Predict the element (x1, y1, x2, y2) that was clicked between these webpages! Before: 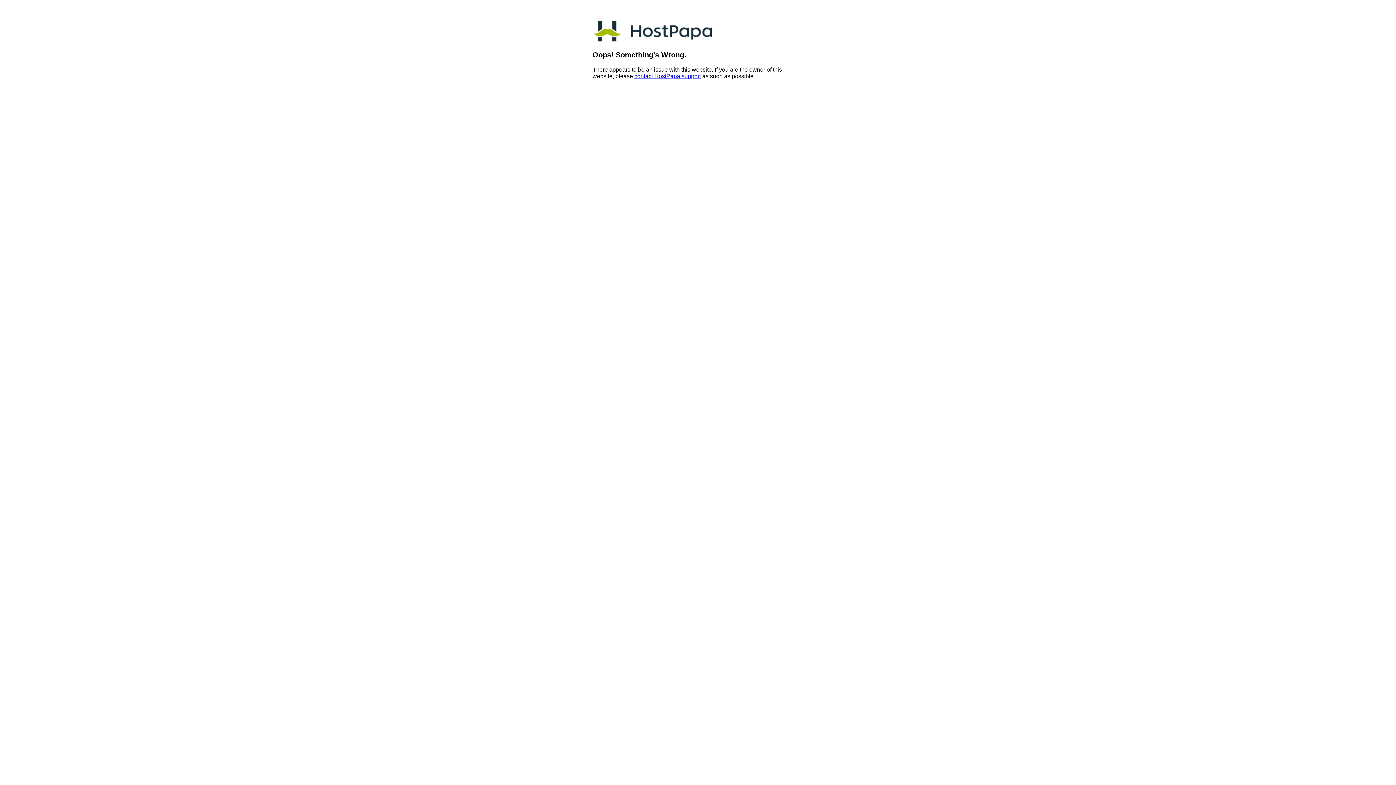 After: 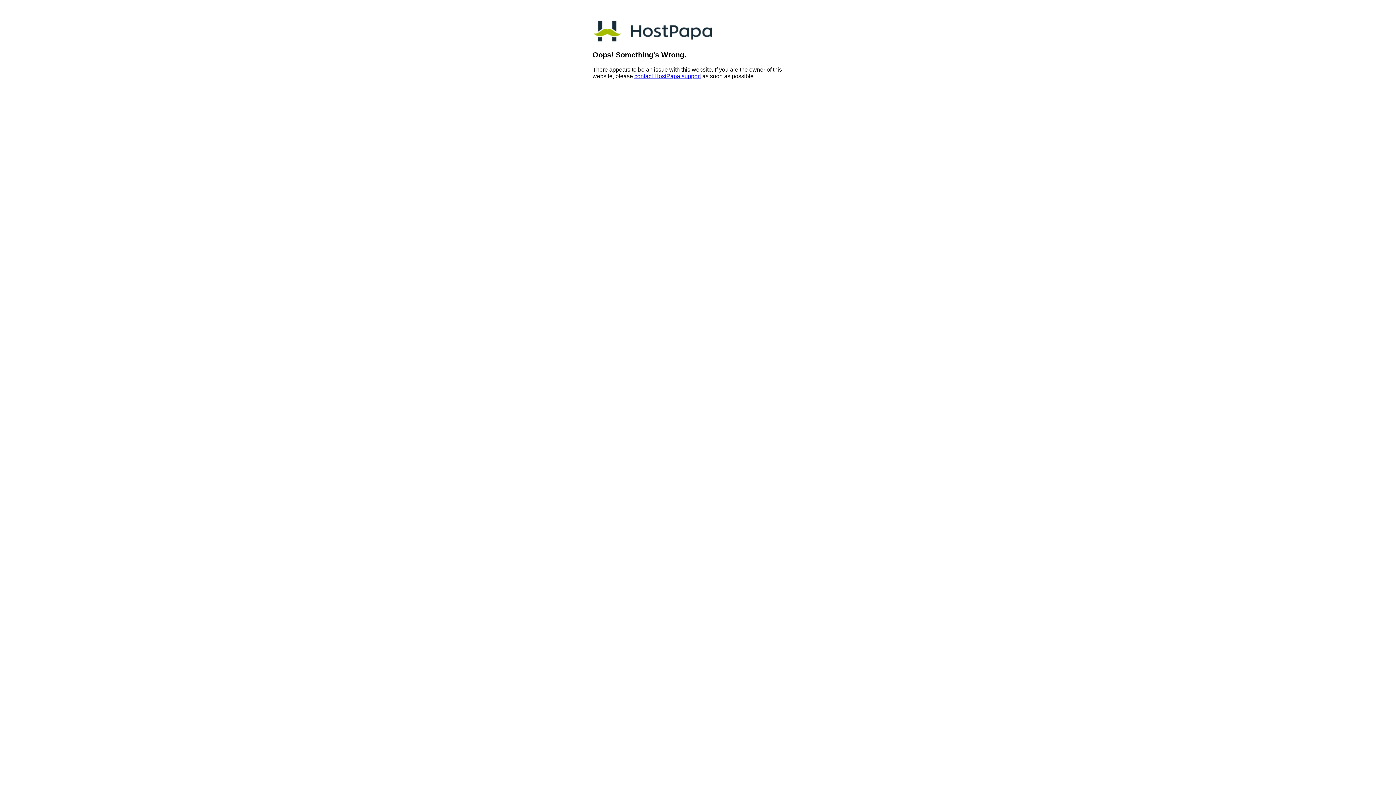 Action: bbox: (634, 73, 701, 79) label: contact HostPapa support